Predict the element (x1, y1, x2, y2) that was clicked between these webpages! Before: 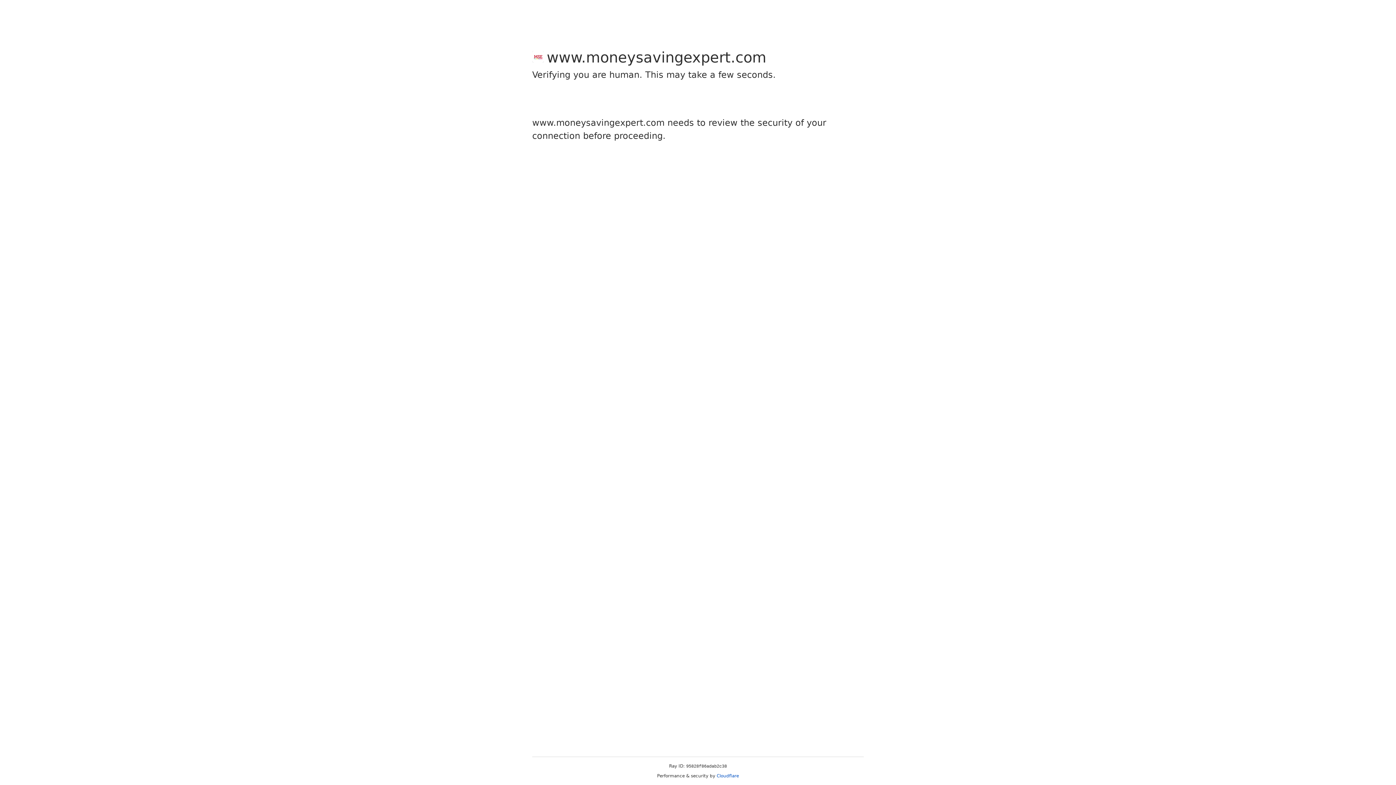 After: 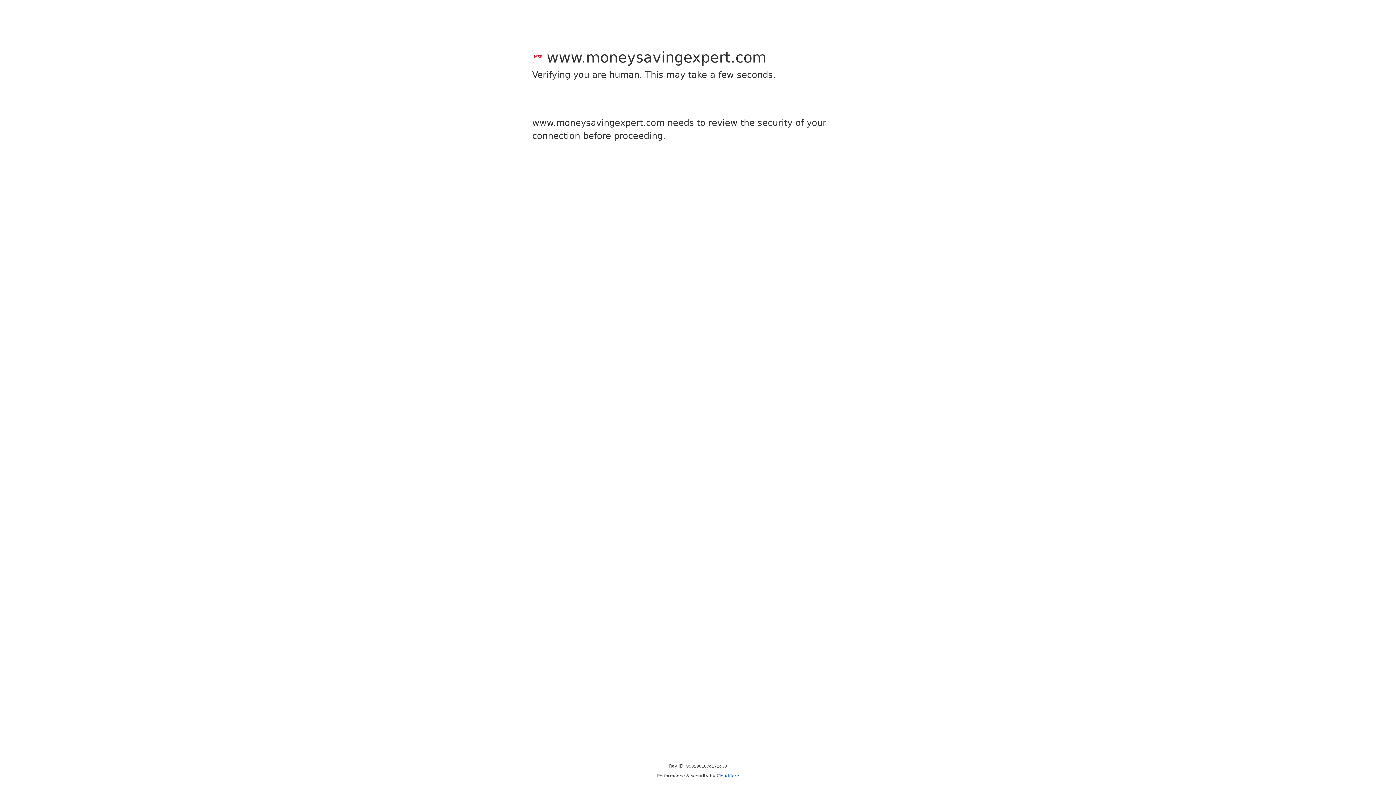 Action: label: Cloudflare bbox: (716, 773, 739, 778)